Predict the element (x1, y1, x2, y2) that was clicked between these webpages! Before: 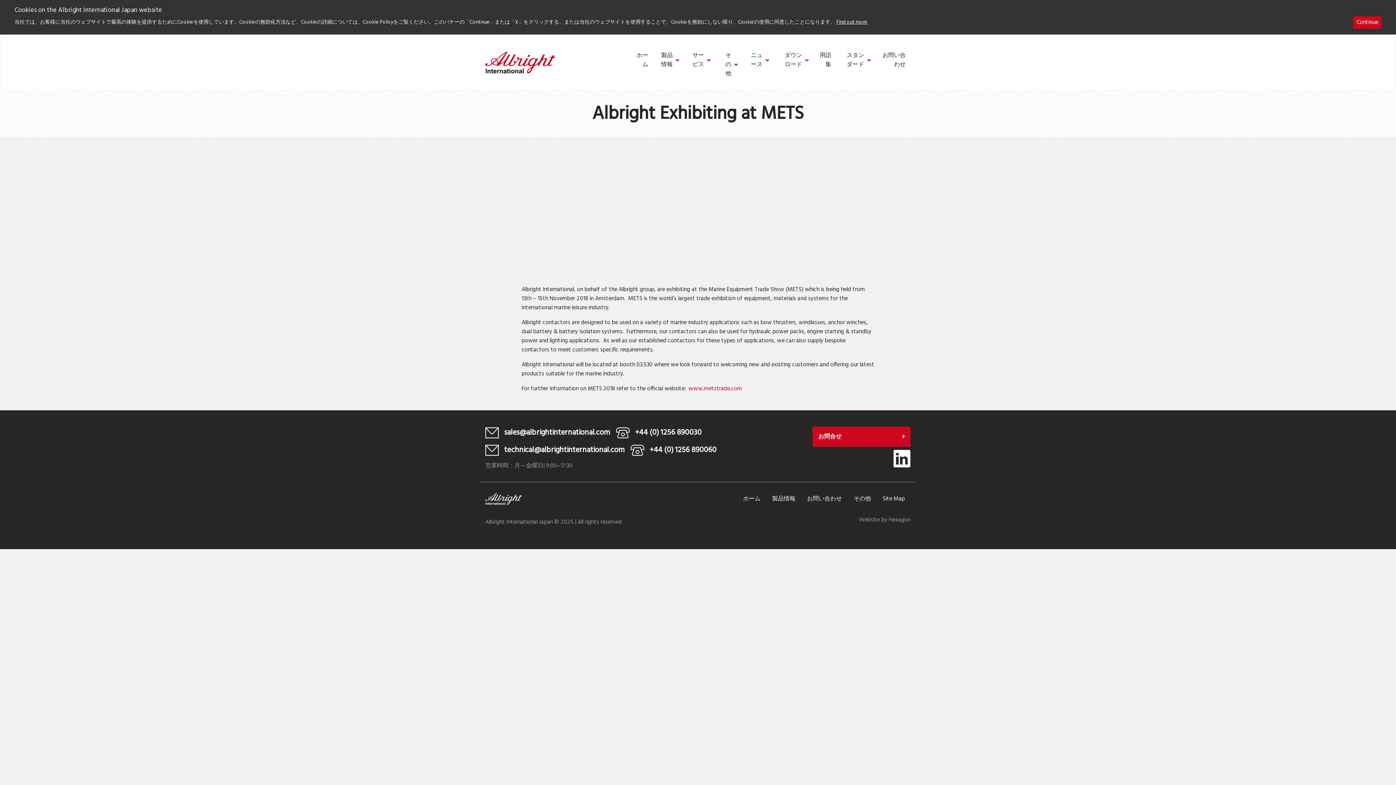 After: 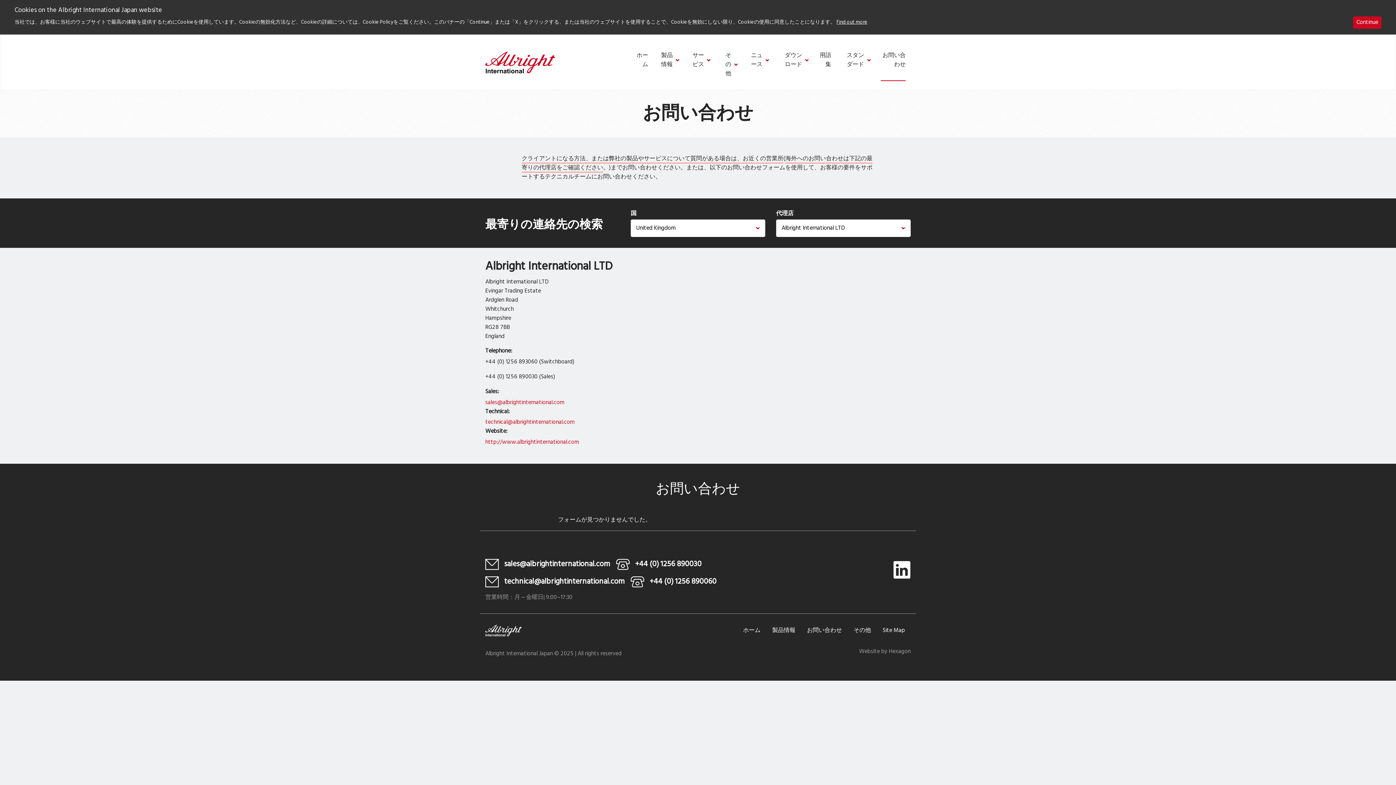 Action: label: お問い合わせ bbox: (804, 494, 845, 503)